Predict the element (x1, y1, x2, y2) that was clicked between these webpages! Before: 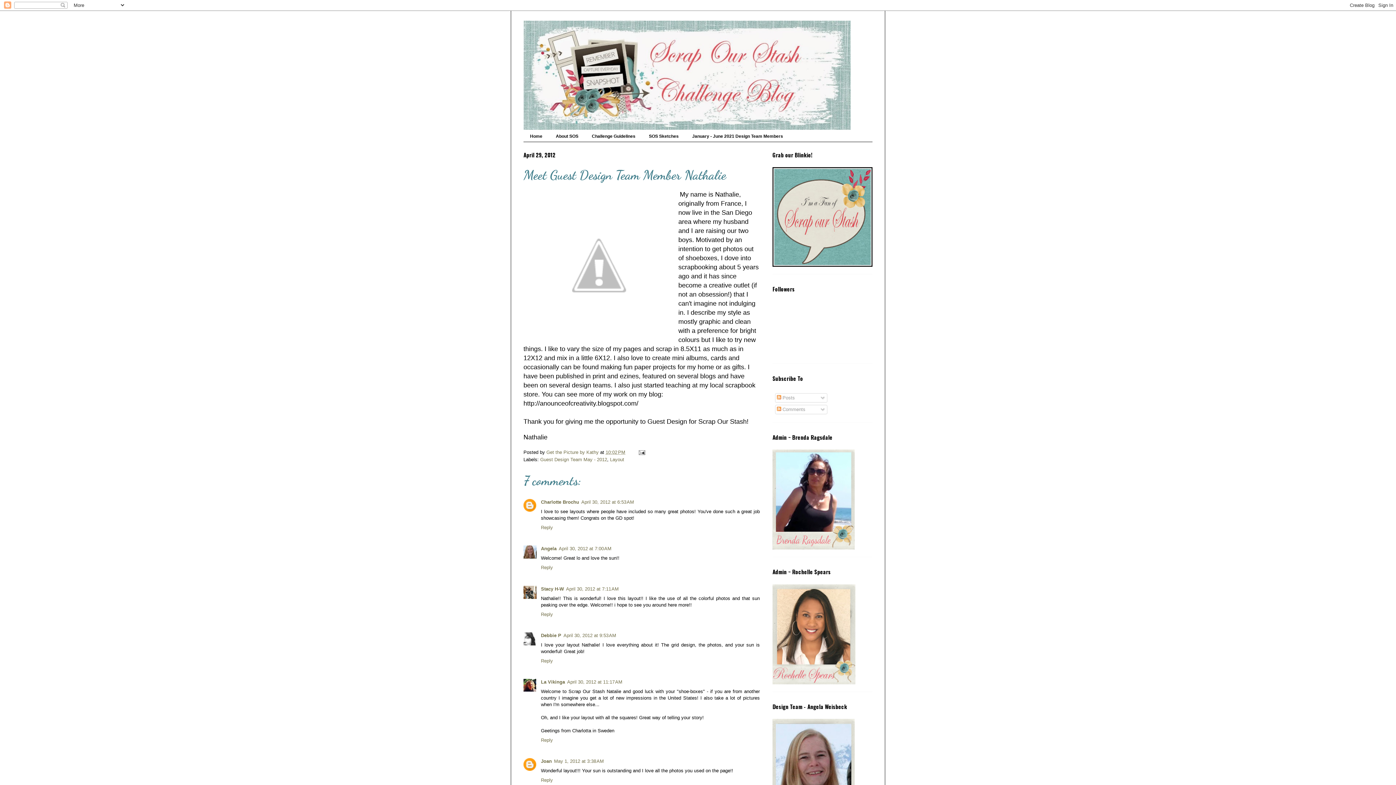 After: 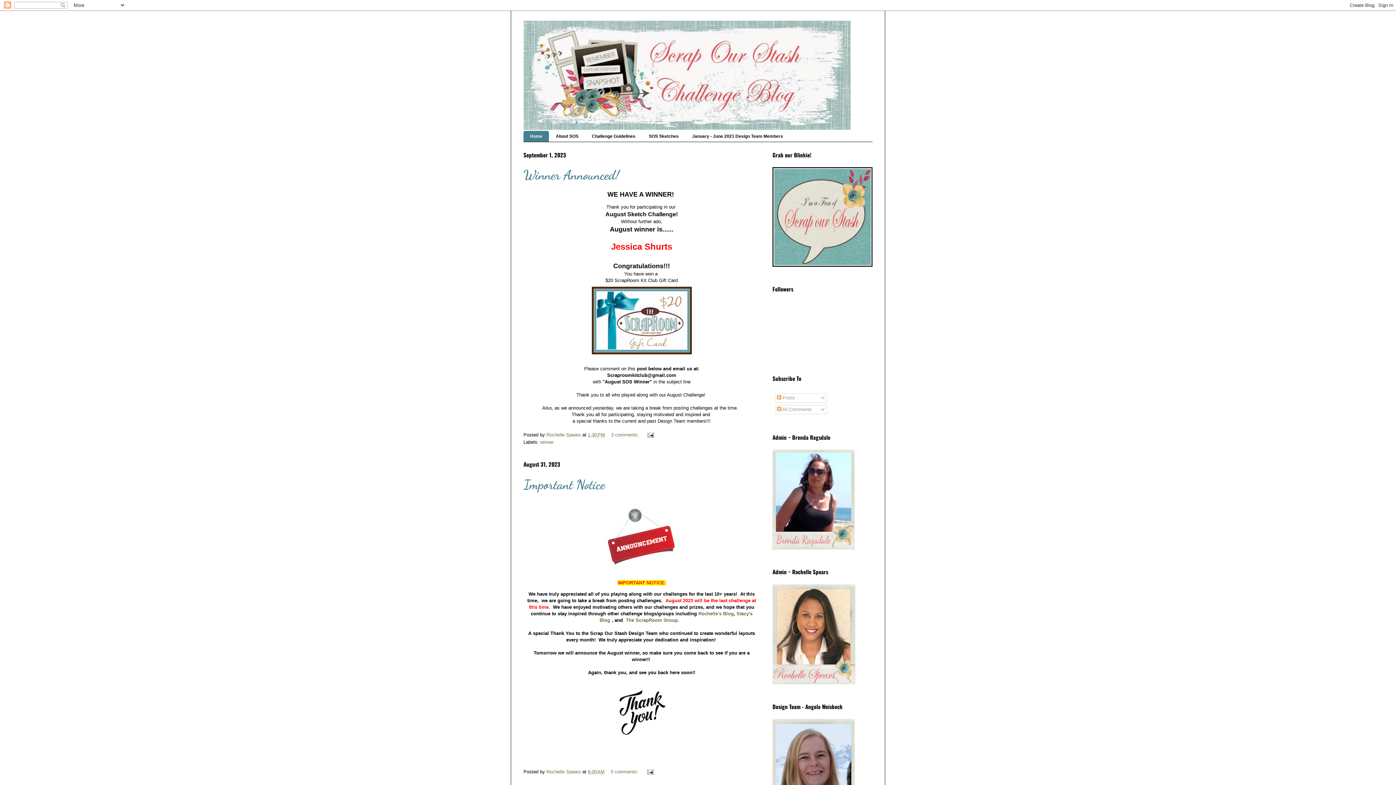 Action: bbox: (772, 262, 872, 268)